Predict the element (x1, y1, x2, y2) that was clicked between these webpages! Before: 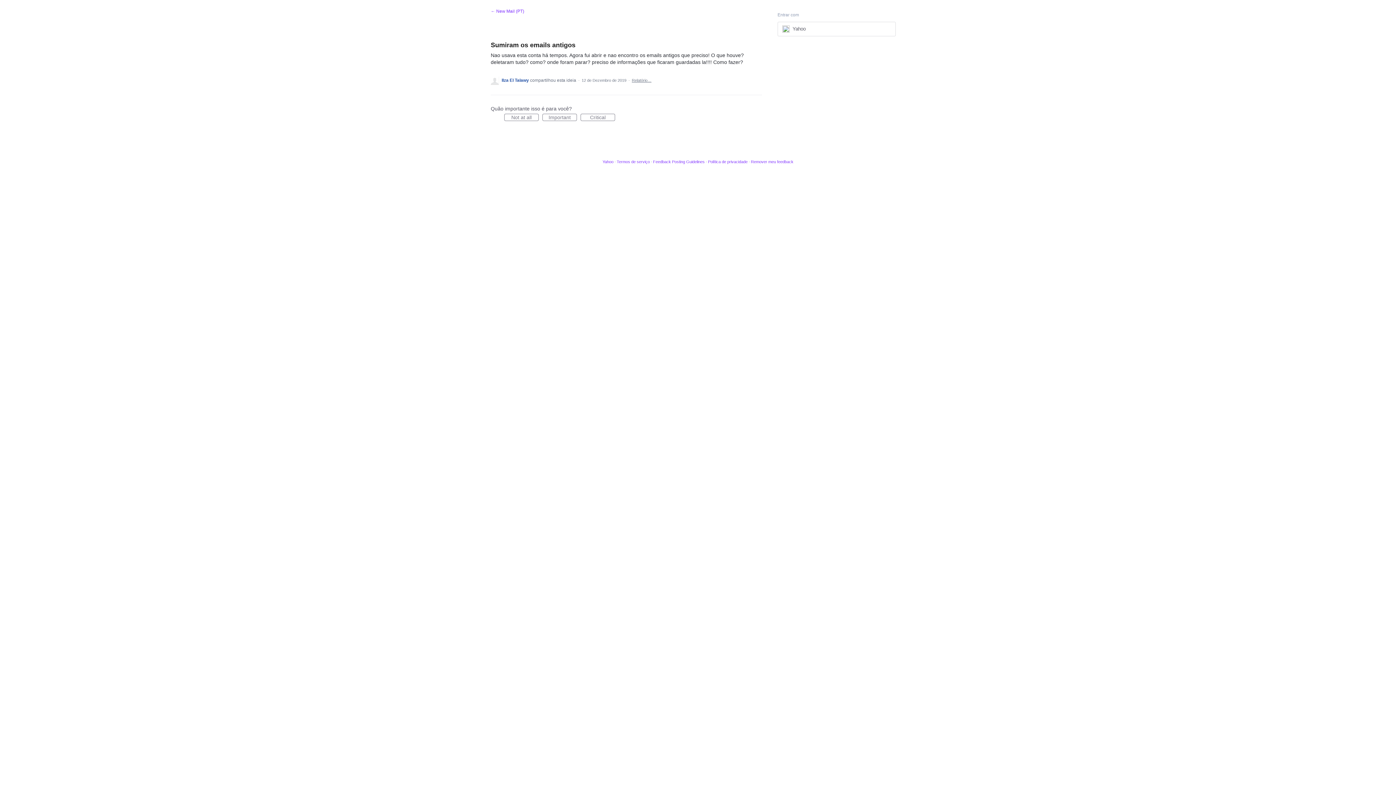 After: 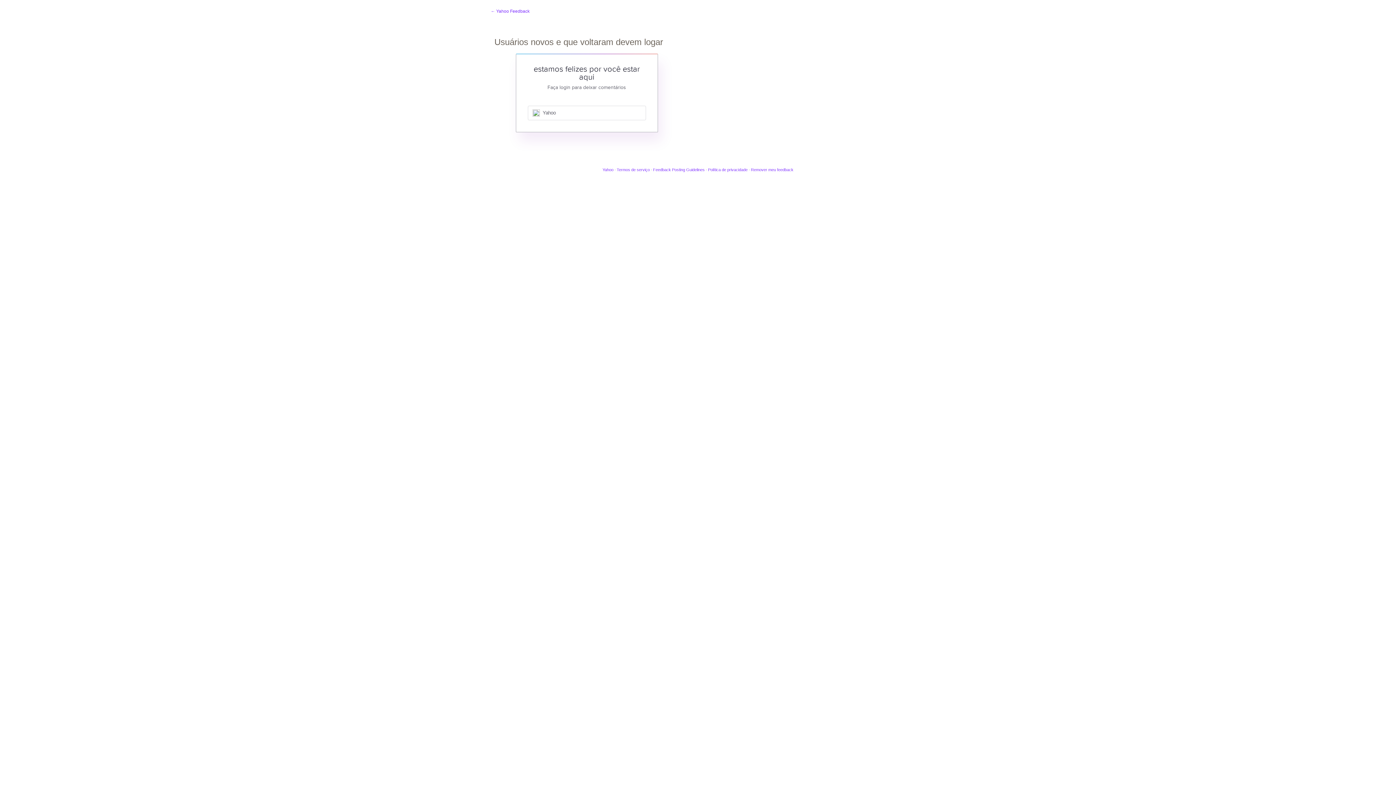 Action: bbox: (632, 78, 651, 82) label: Relatório…